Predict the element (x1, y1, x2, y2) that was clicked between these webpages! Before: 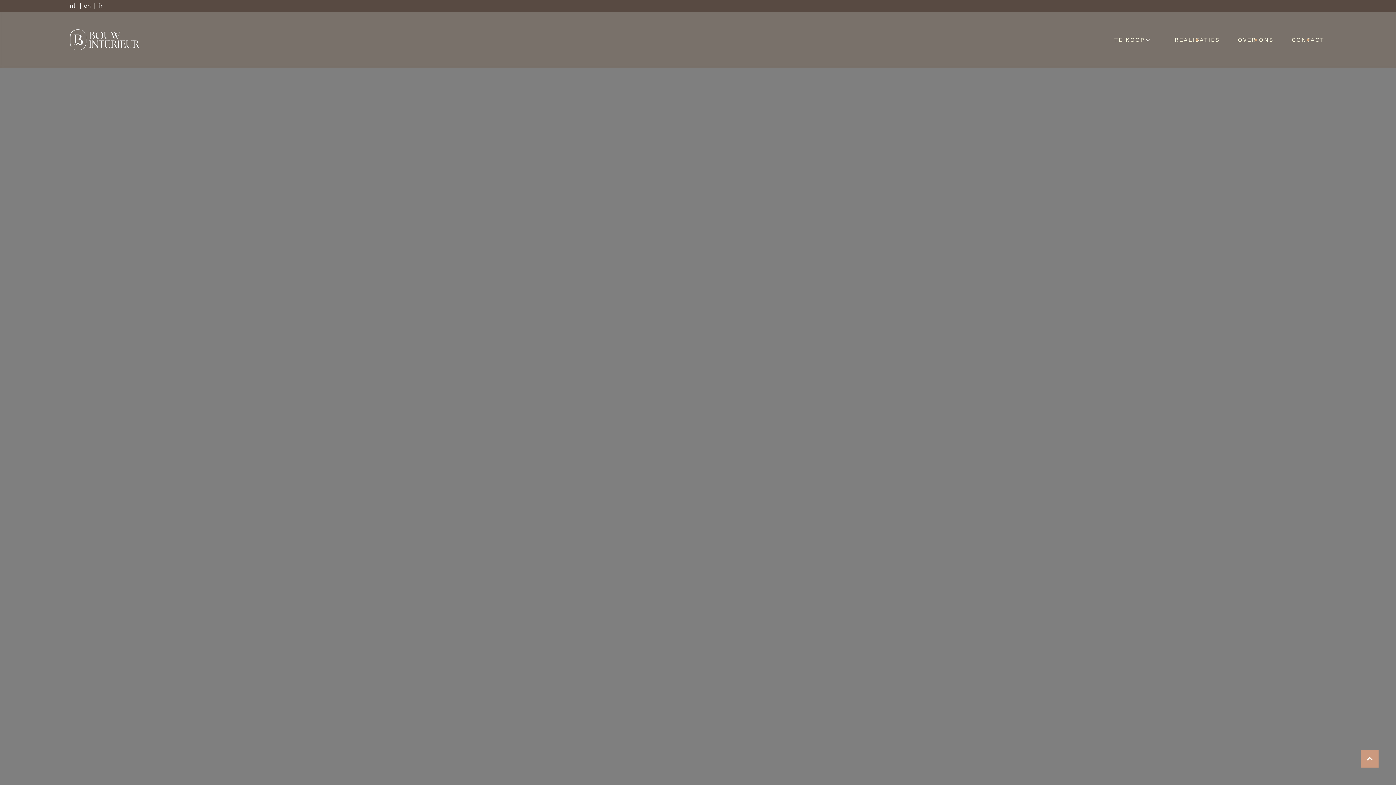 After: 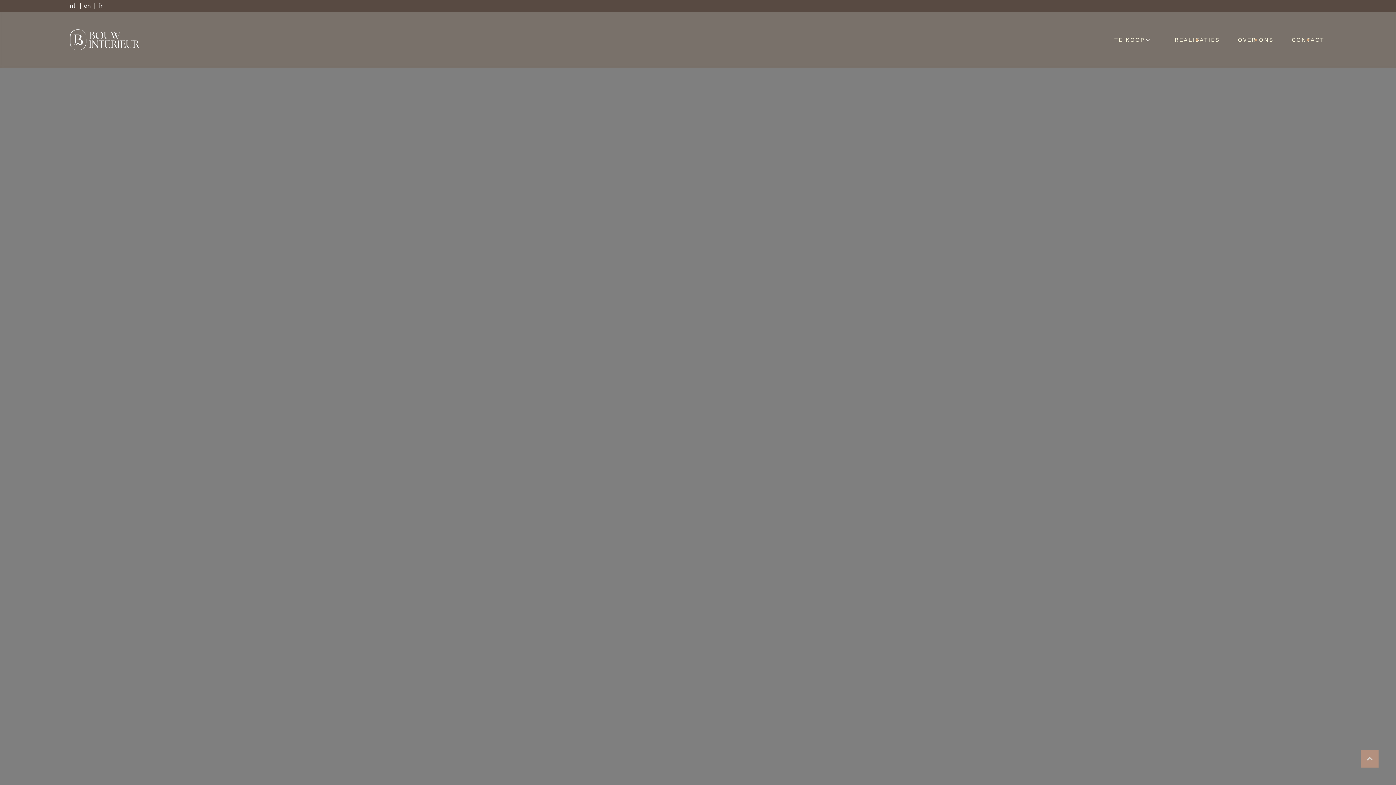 Action: bbox: (1361, 750, 1378, 768)